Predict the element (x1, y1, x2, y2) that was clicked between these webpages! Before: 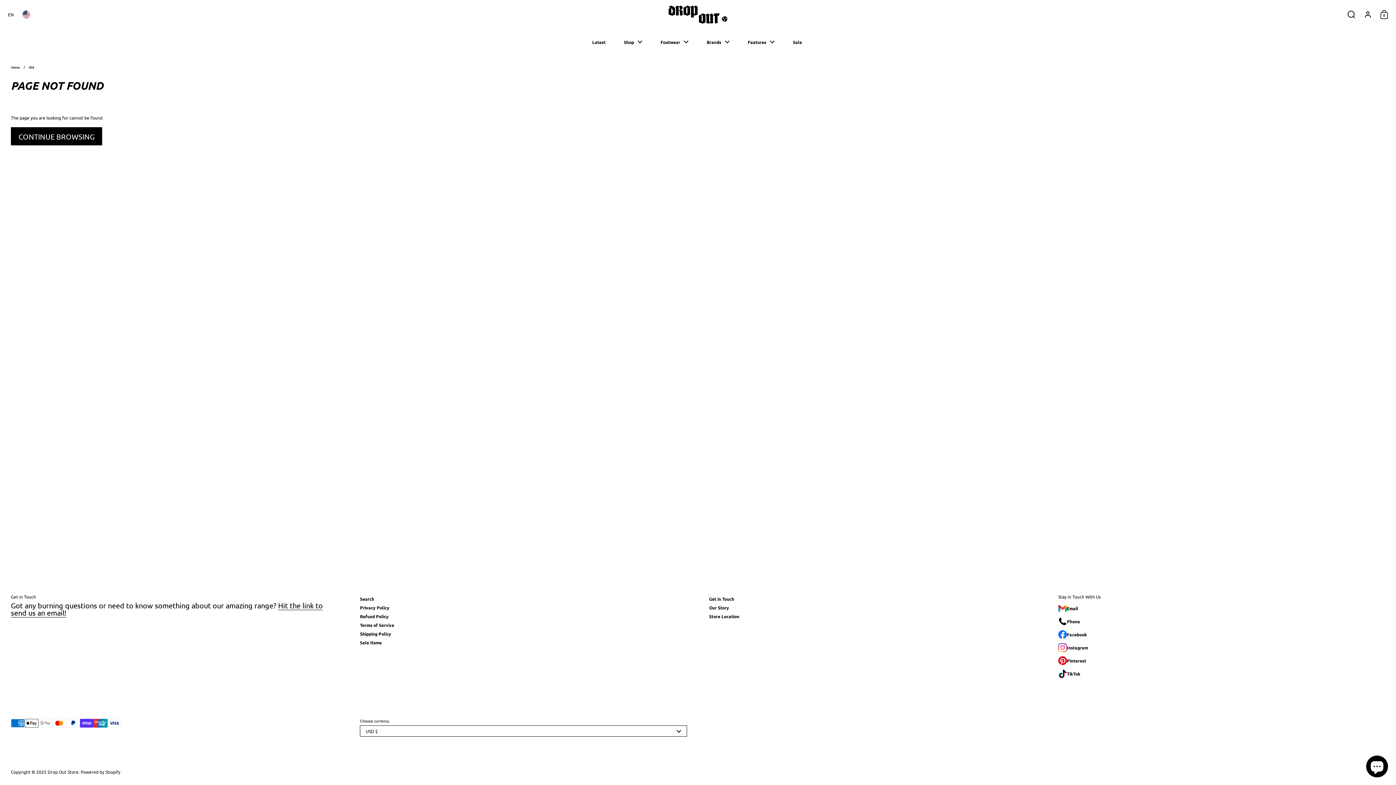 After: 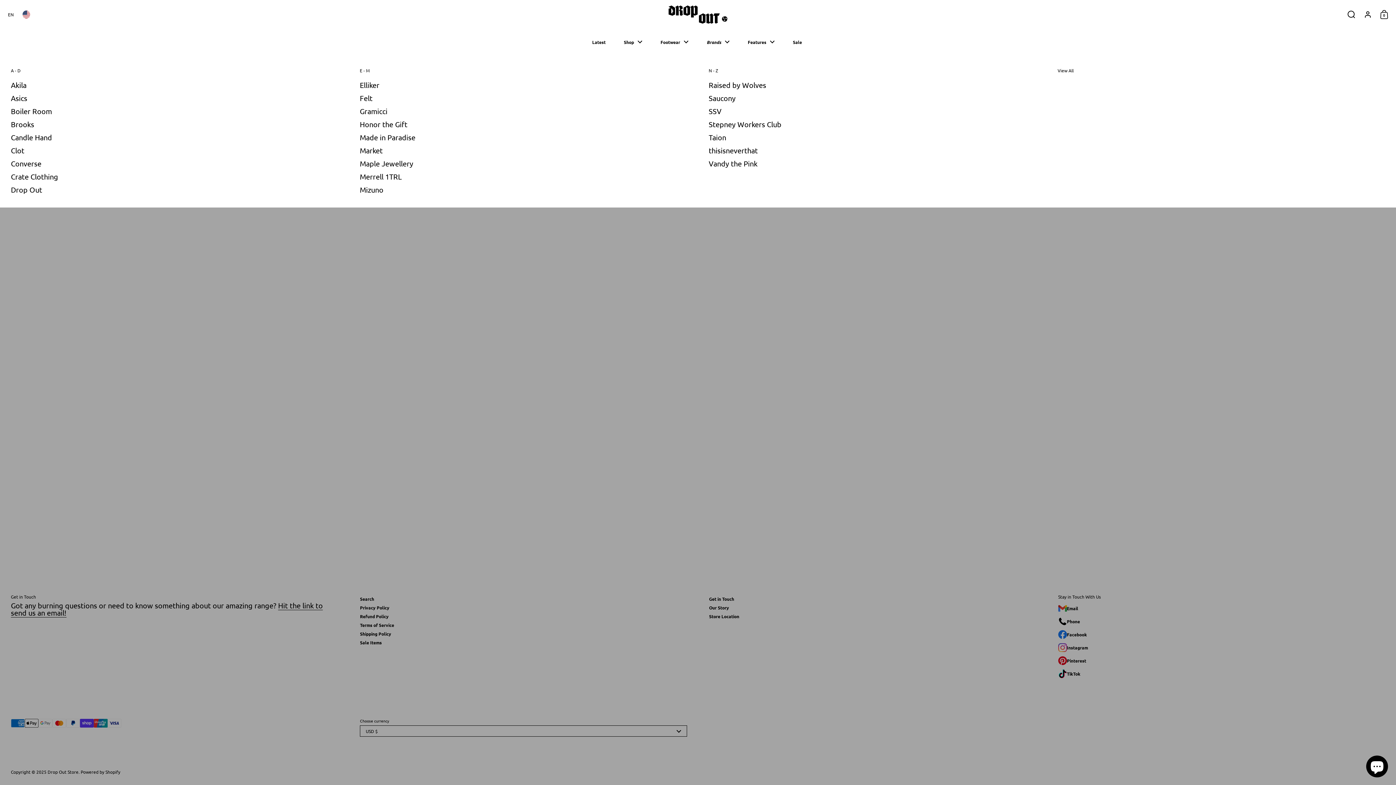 Action: bbox: (697, 34, 738, 49) label: Brands